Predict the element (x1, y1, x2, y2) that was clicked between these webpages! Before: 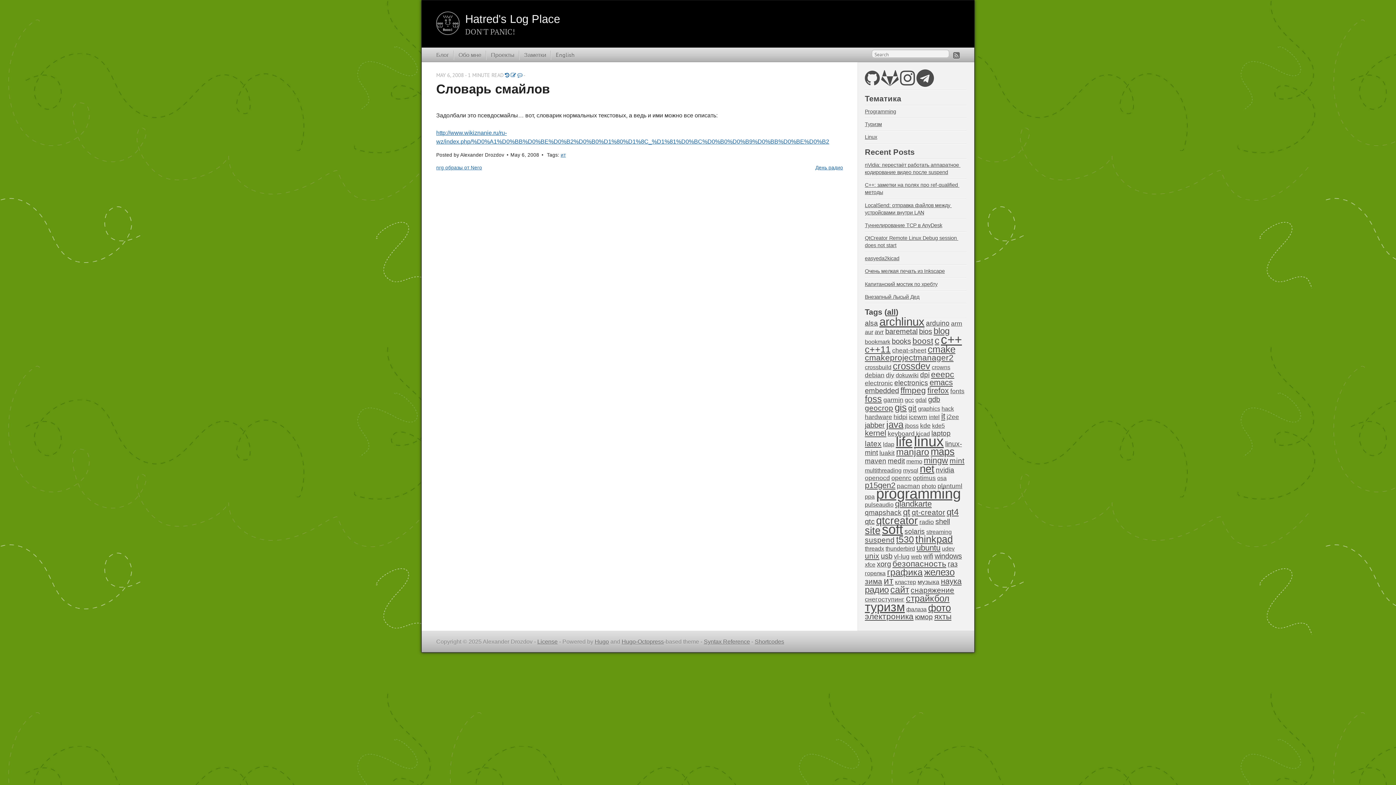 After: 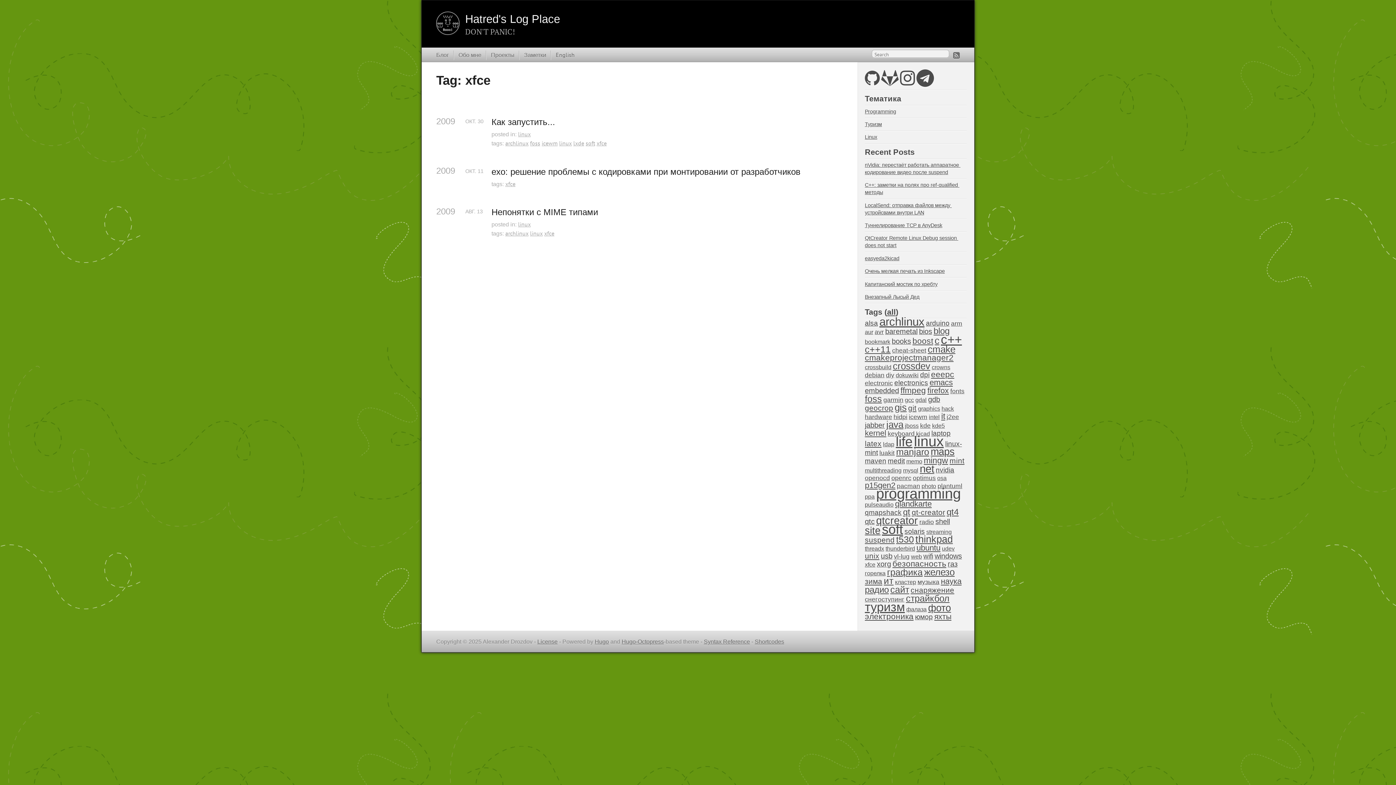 Action: bbox: (865, 561, 875, 568) label: xfce